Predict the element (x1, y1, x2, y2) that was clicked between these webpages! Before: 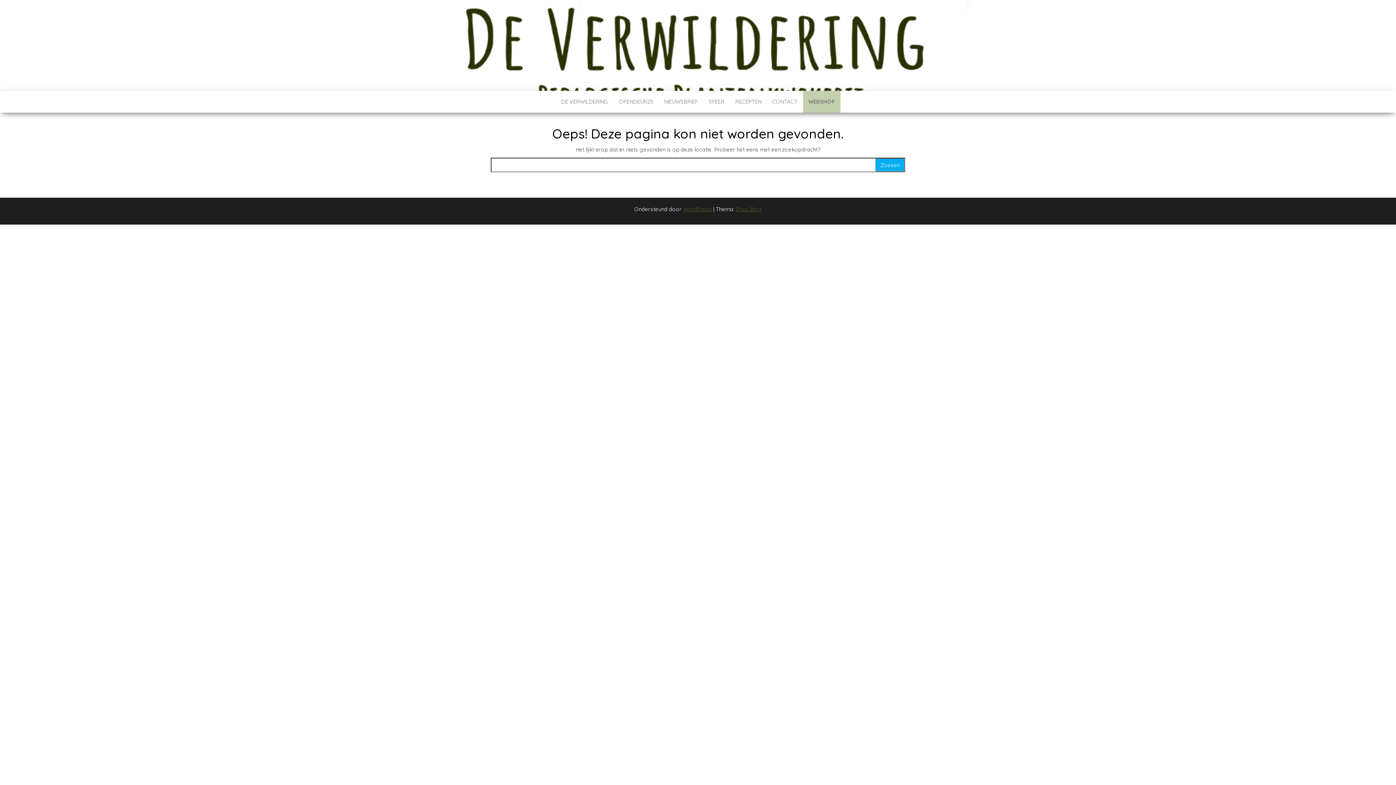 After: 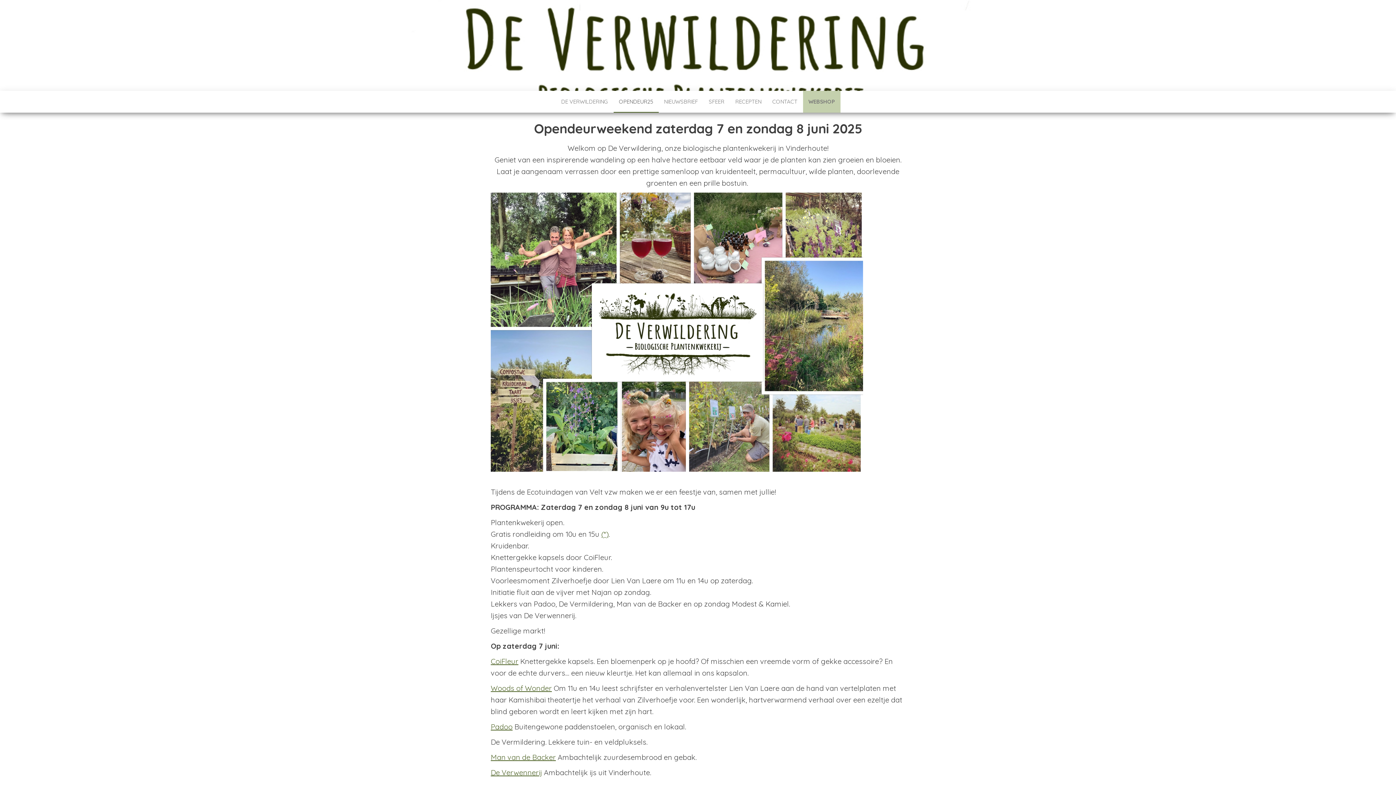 Action: label: OPENDEUR25 bbox: (613, 90, 658, 112)